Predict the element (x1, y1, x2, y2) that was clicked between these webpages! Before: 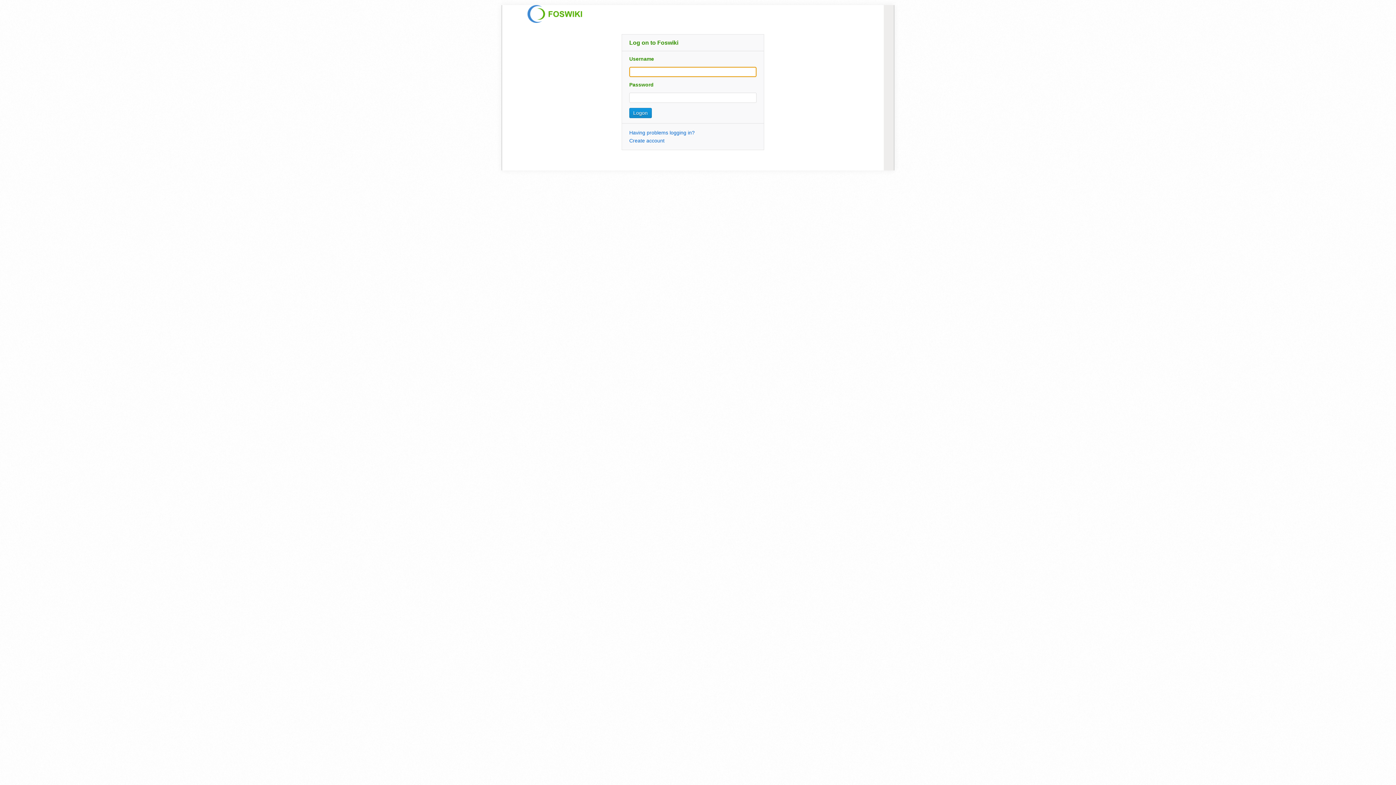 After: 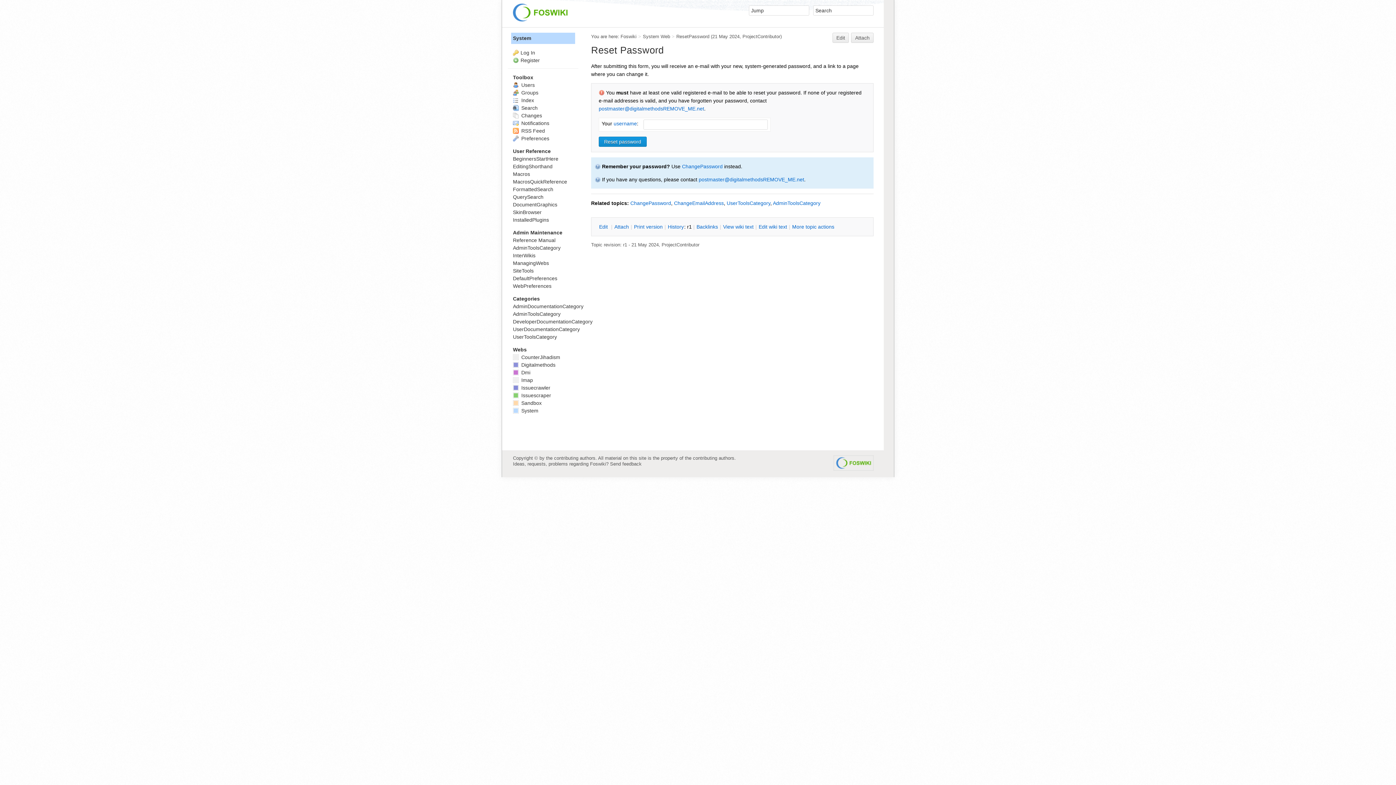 Action: label: Having problems logging in? bbox: (629, 129, 694, 135)